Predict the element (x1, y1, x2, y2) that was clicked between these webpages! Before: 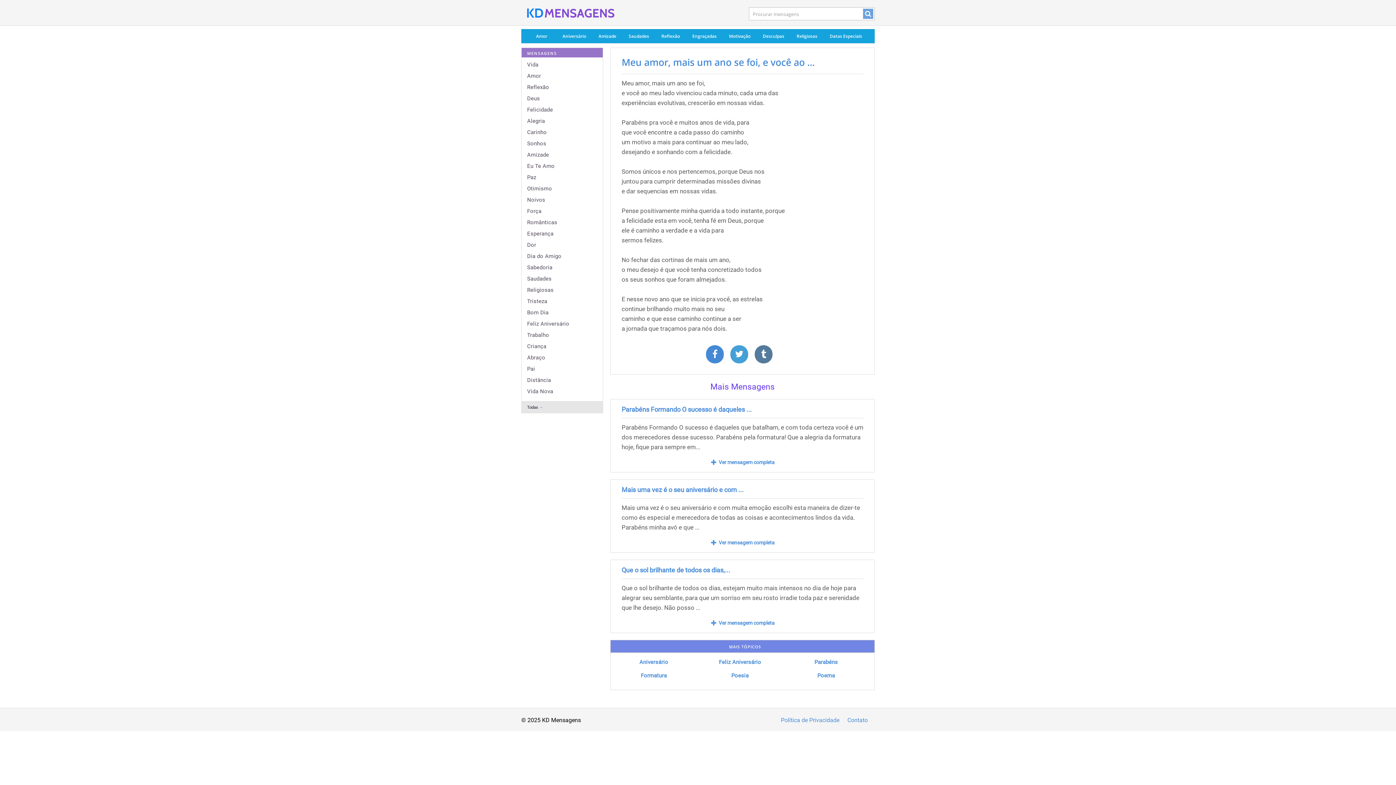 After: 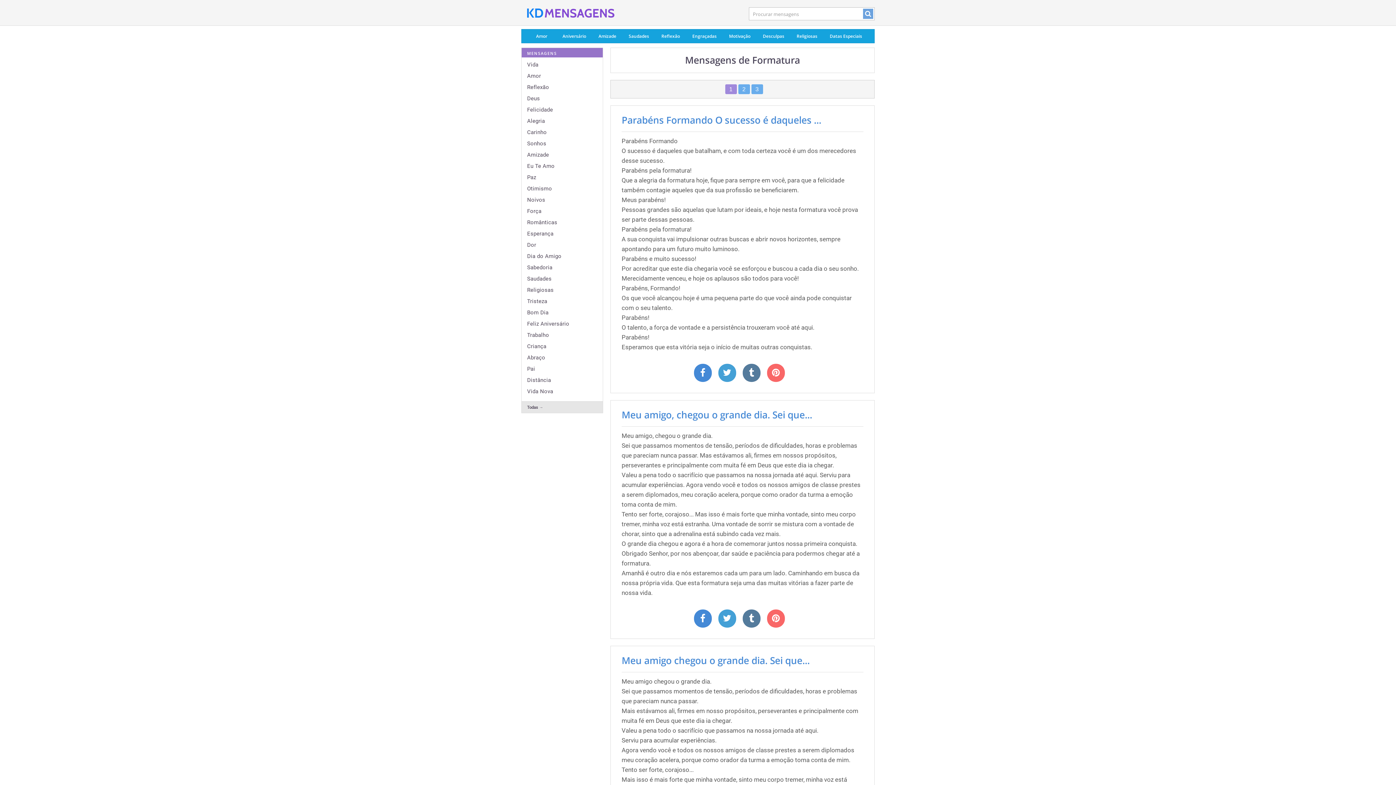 Action: bbox: (640, 672, 667, 679) label: Formatura